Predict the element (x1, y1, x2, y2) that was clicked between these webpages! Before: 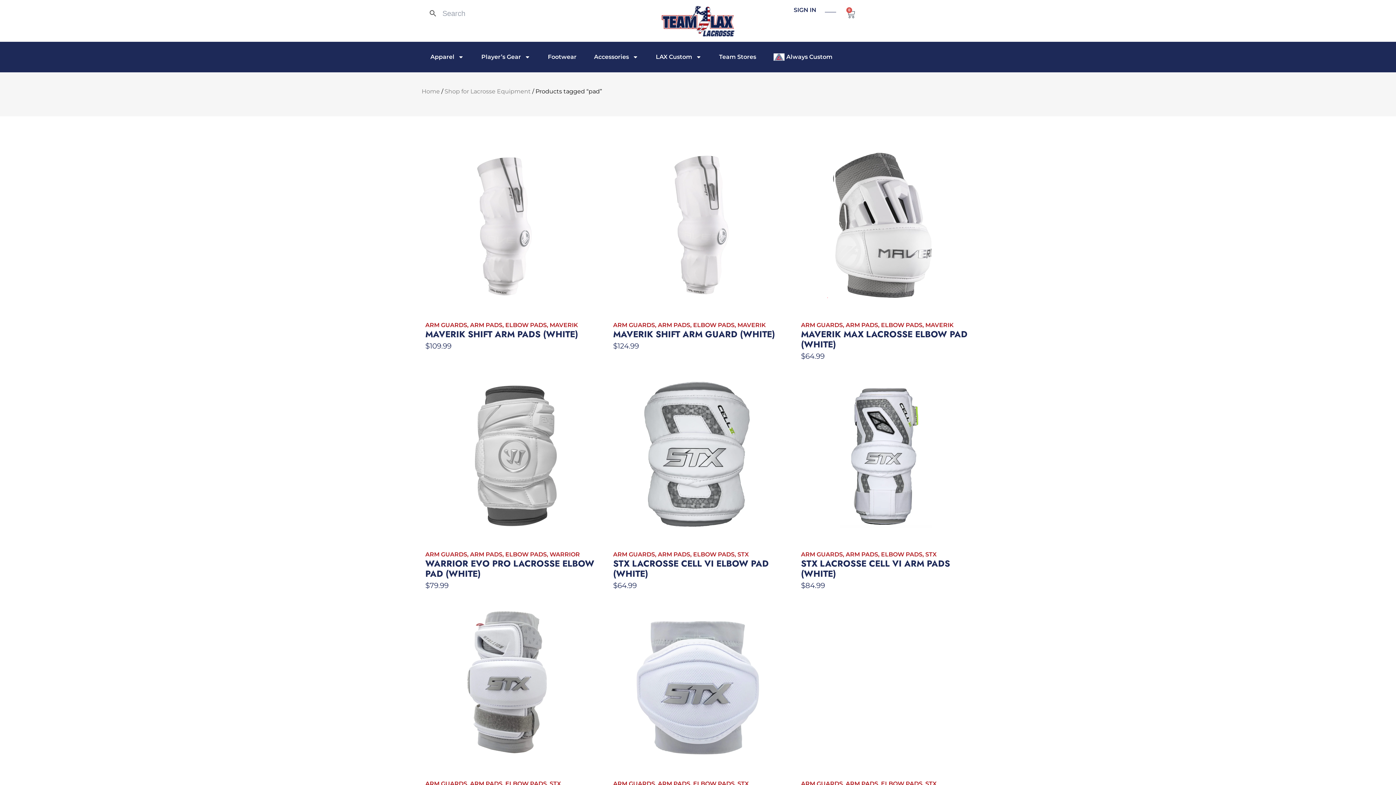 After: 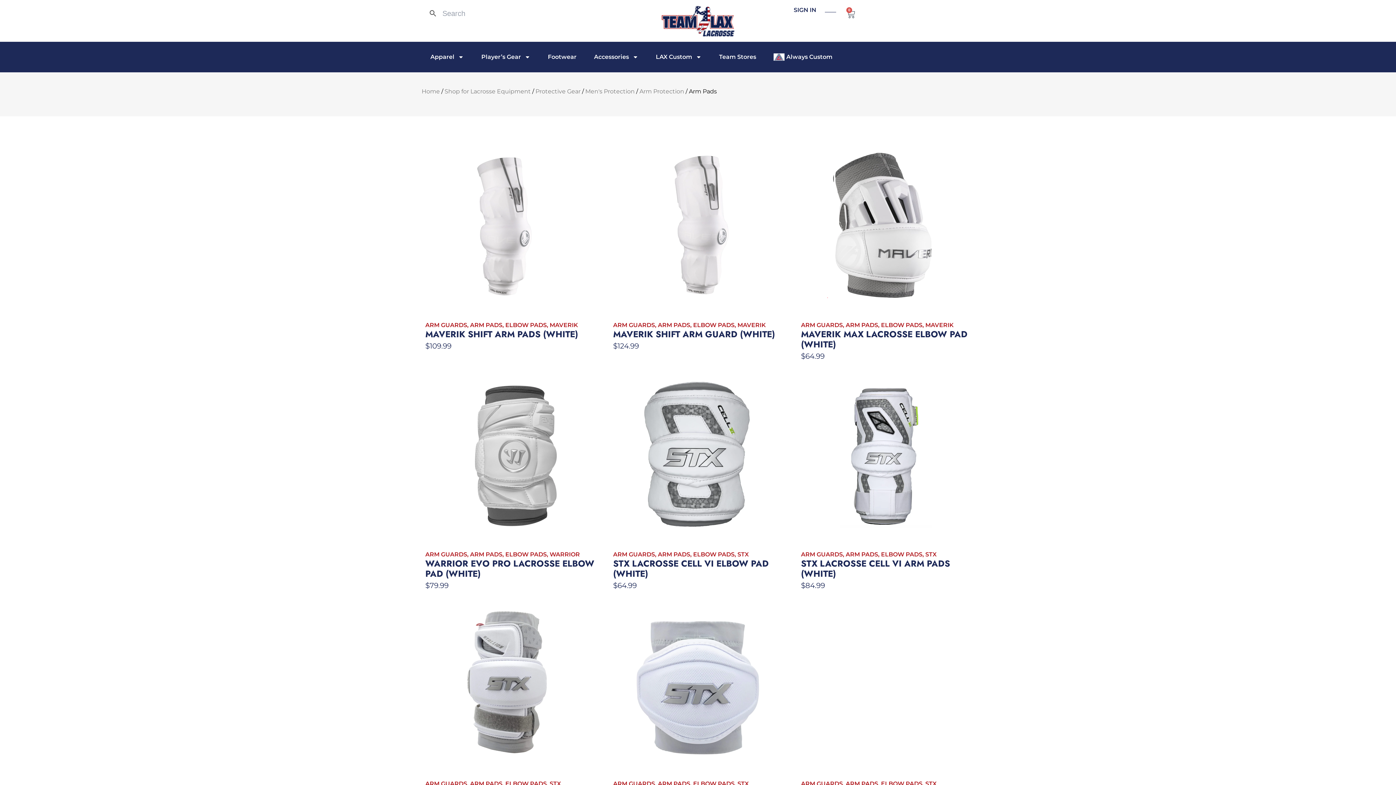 Action: bbox: (470, 780, 502, 787) label: ARM PADS